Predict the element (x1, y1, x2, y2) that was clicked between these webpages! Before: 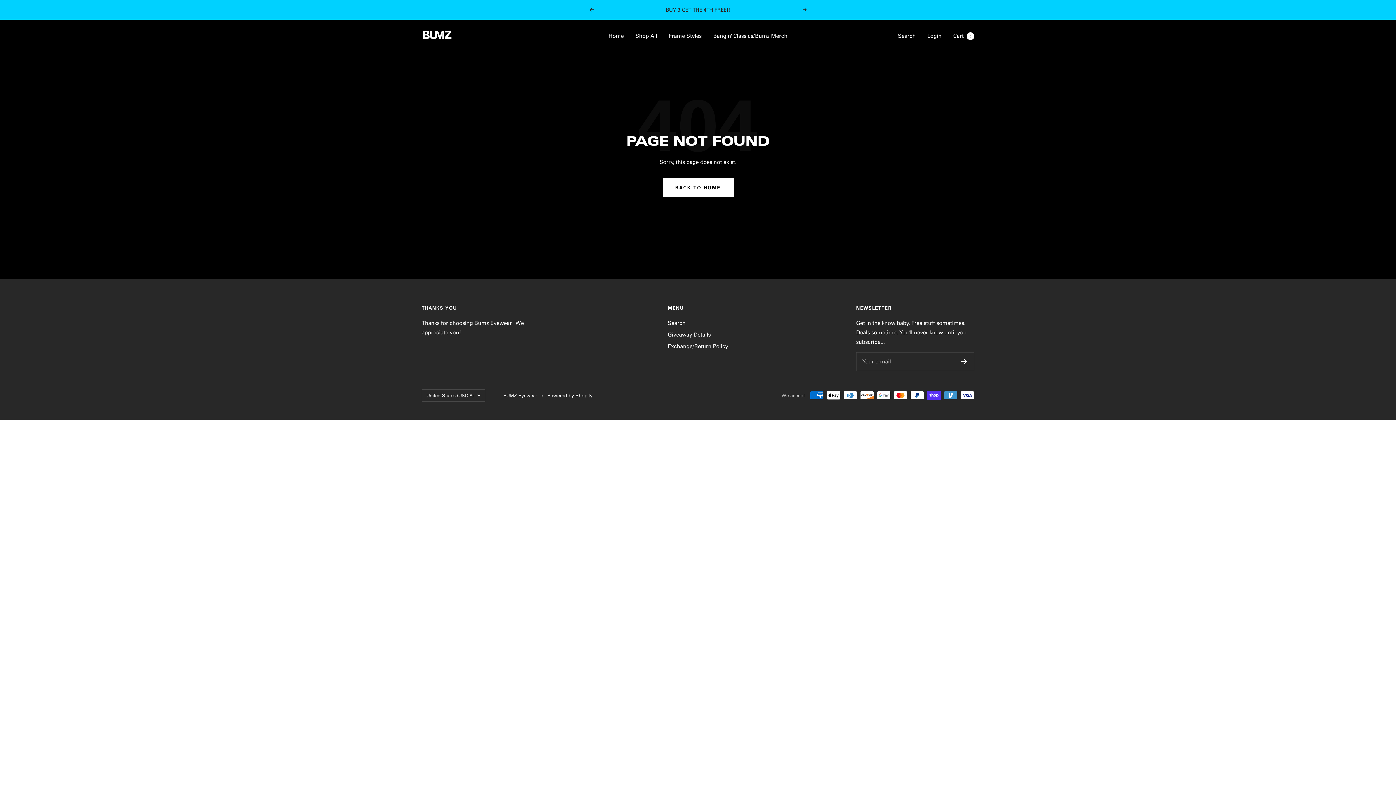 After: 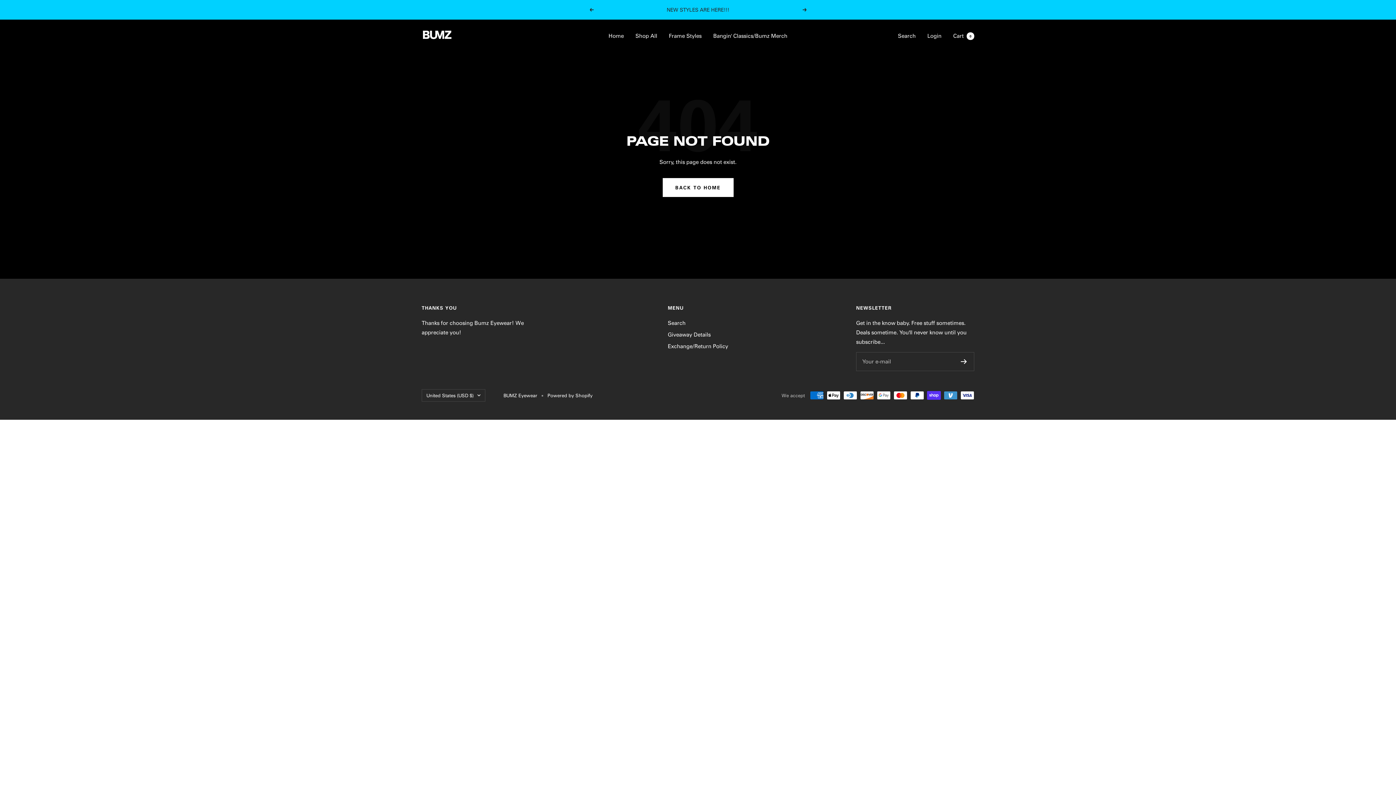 Action: bbox: (802, 8, 807, 11) label: Next